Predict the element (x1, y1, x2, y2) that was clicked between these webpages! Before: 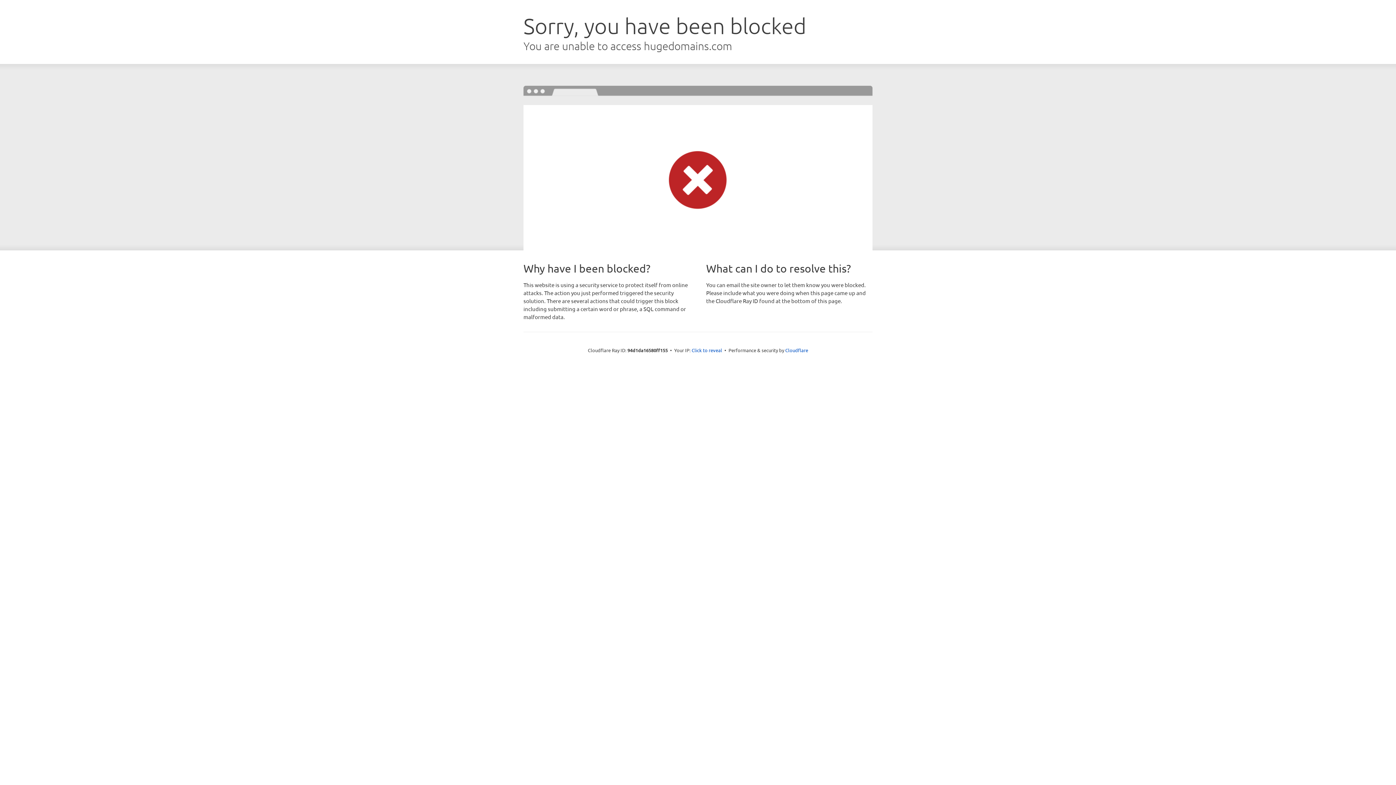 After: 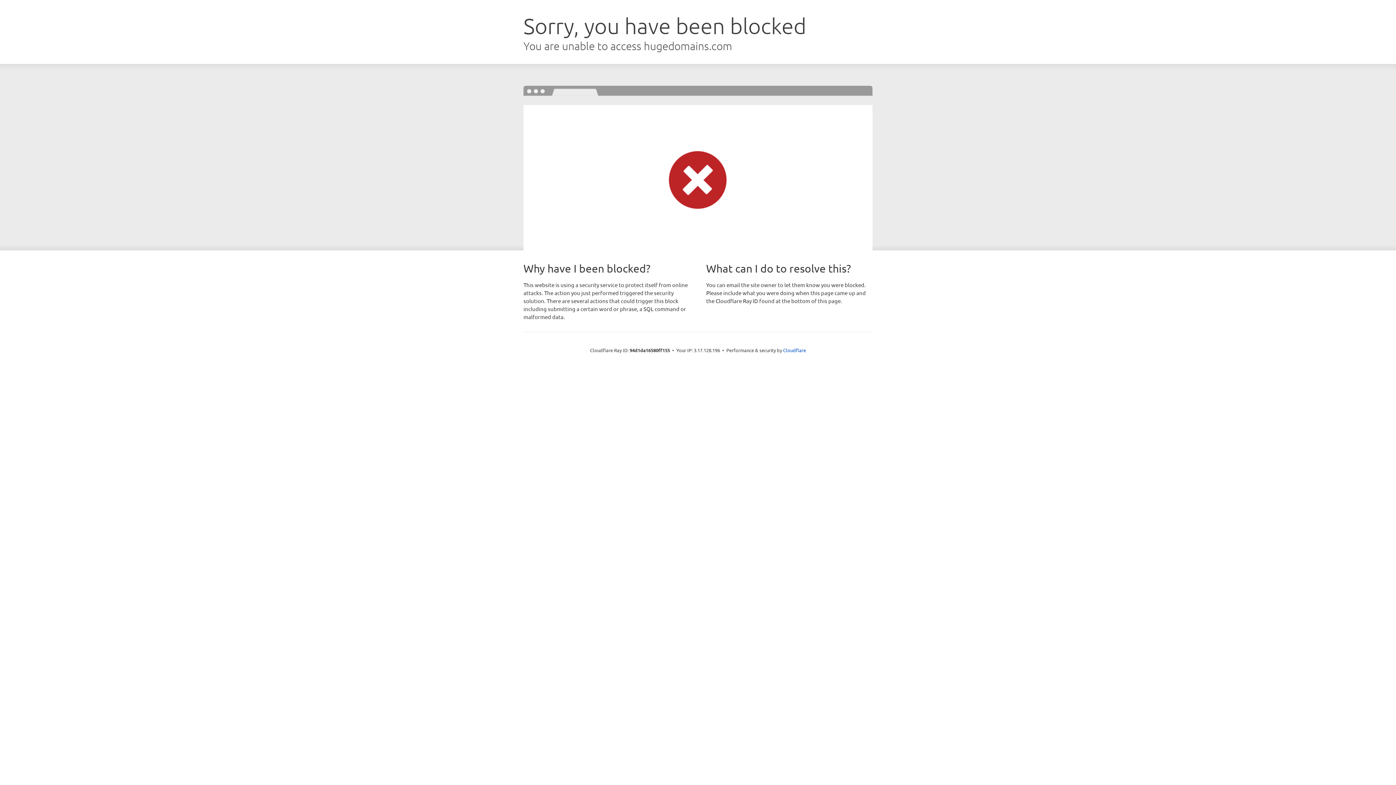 Action: bbox: (691, 346, 722, 353) label: Click to reveal